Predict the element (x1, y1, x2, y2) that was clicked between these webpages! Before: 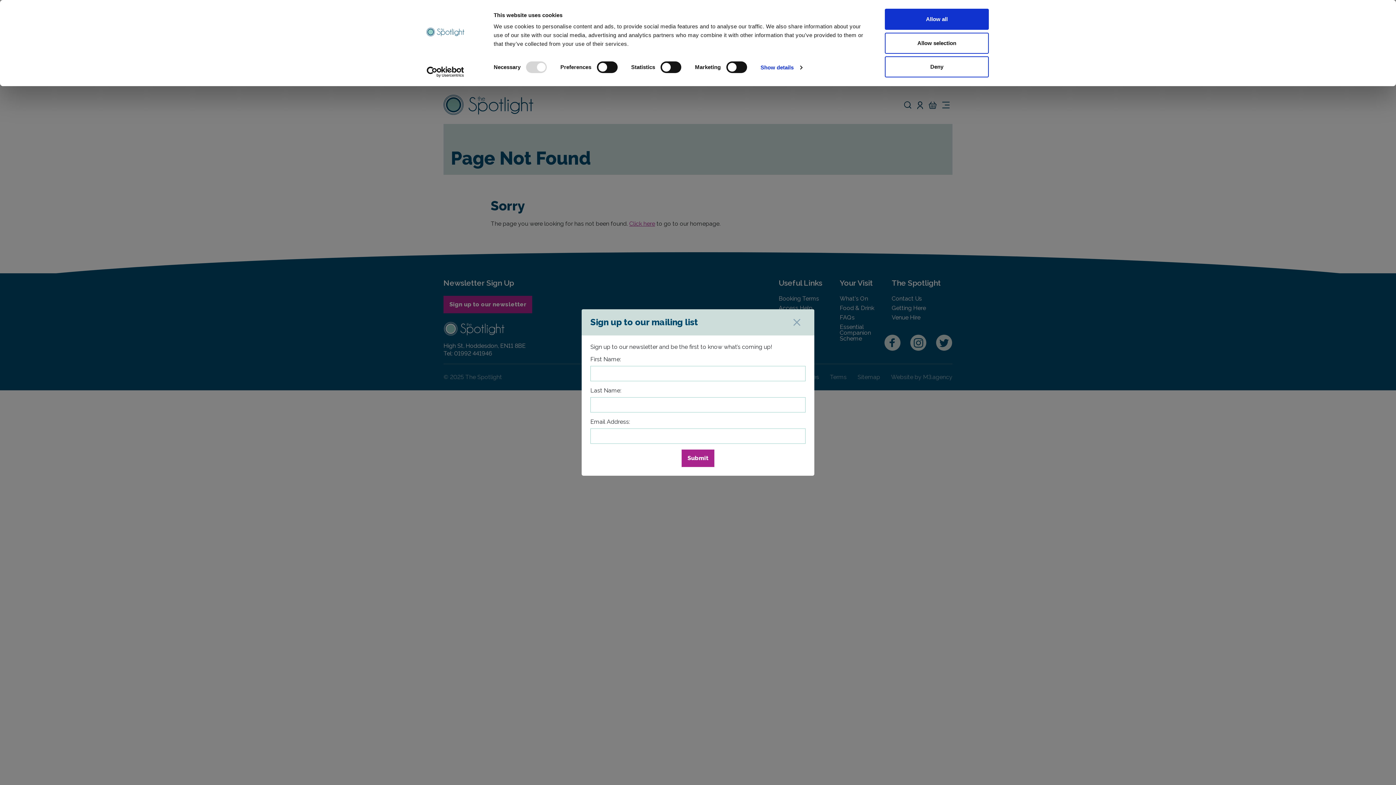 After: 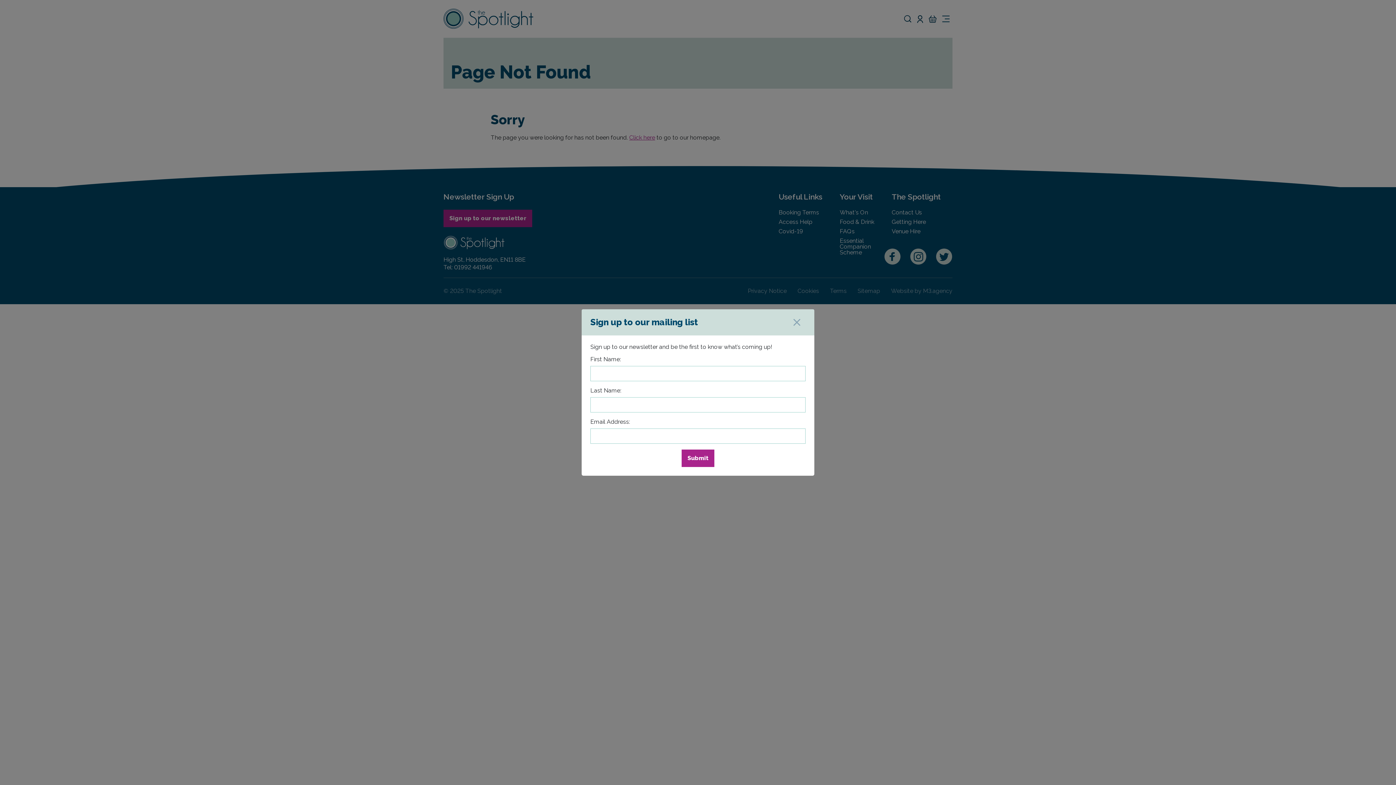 Action: bbox: (885, 56, 989, 77) label: Deny